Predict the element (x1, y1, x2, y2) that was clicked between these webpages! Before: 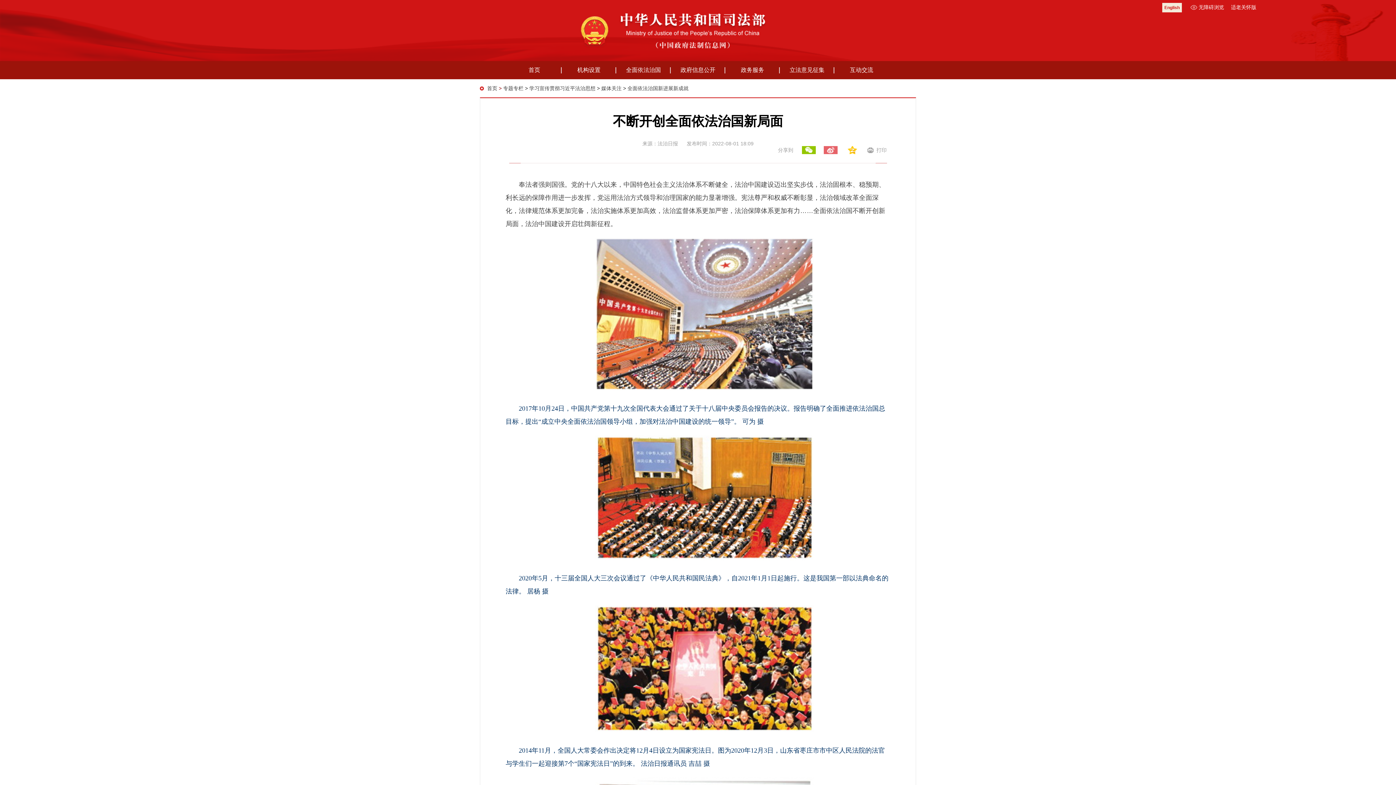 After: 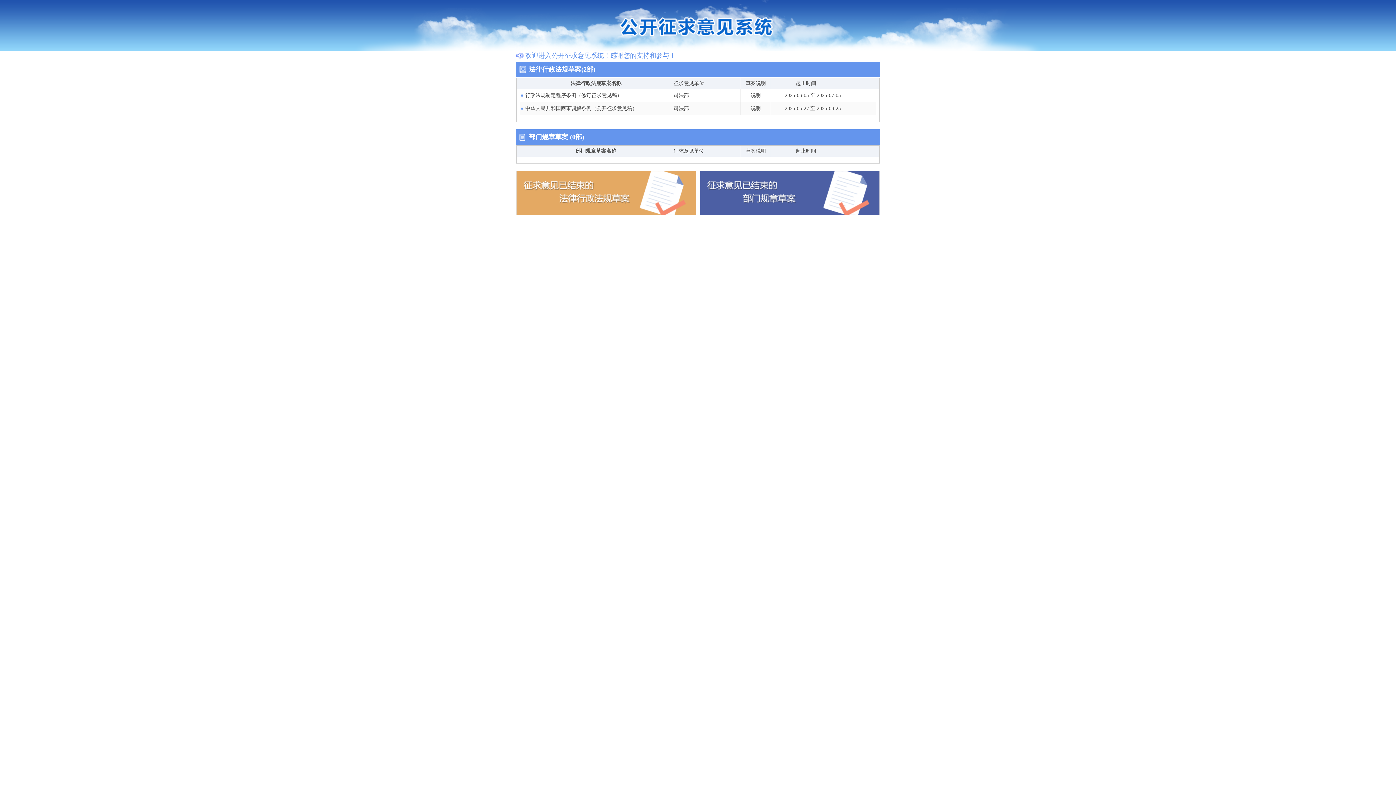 Action: label: 立法意见征集 bbox: (780, 61, 834, 79)